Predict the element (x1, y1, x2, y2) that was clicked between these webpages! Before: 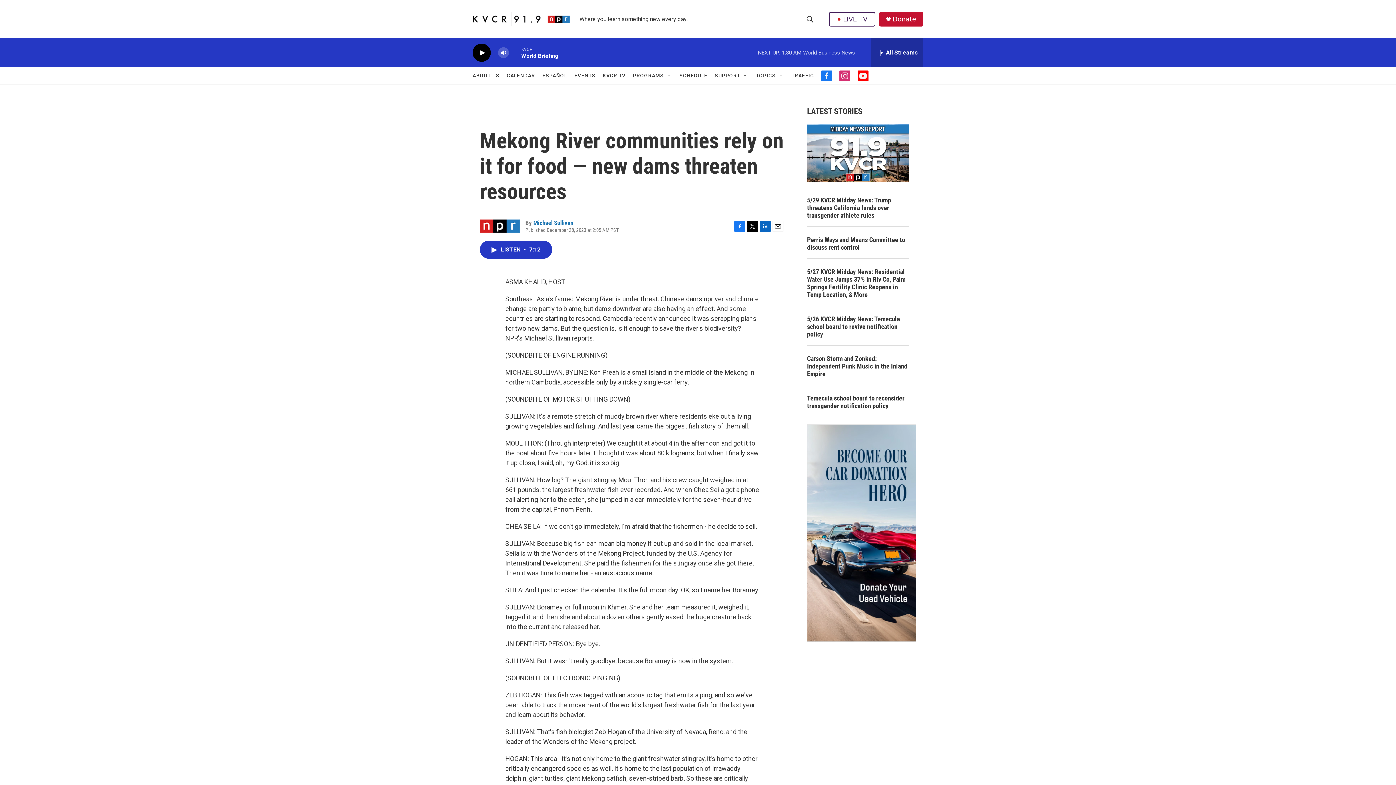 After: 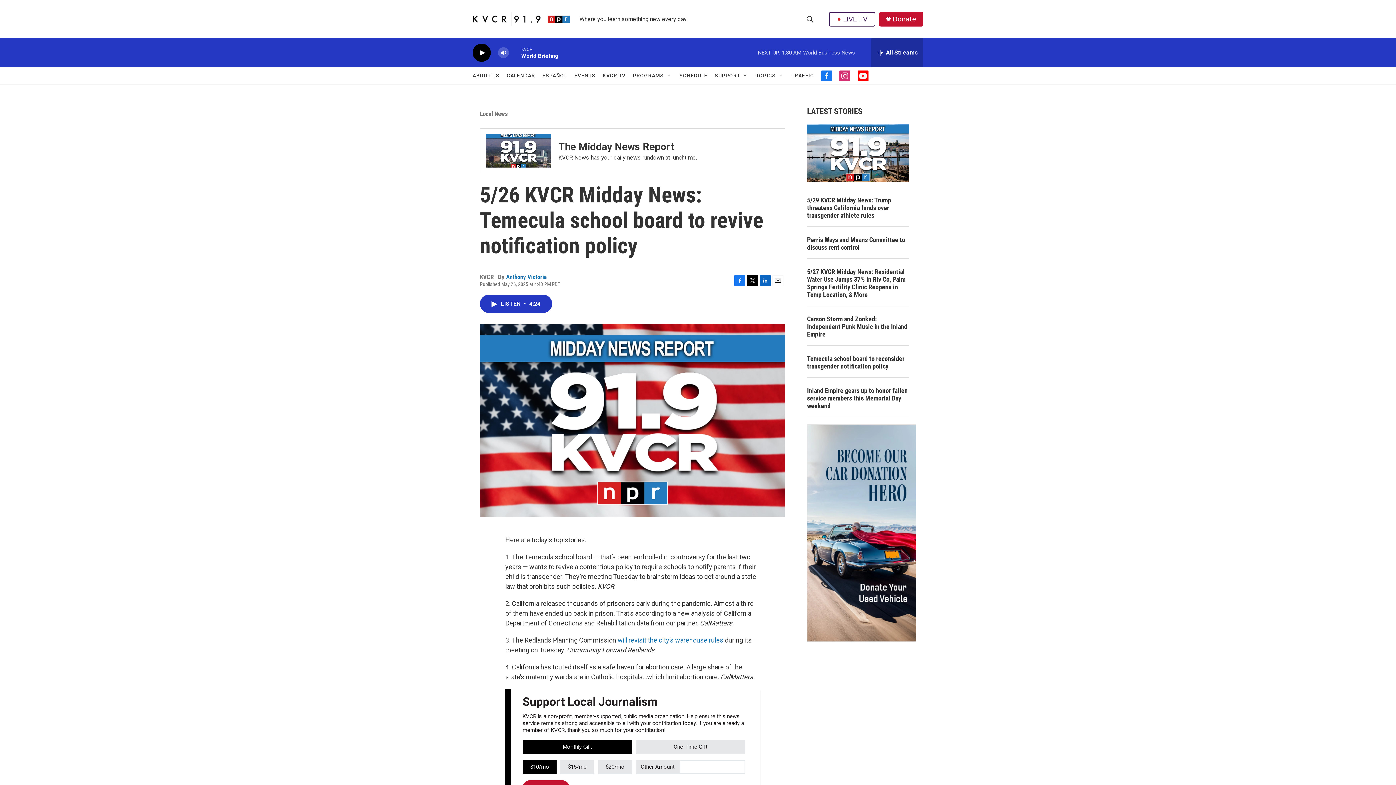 Action: bbox: (807, 315, 909, 338) label: 5/26 KVCR Midday News: Temecula school board to revive notification policy 